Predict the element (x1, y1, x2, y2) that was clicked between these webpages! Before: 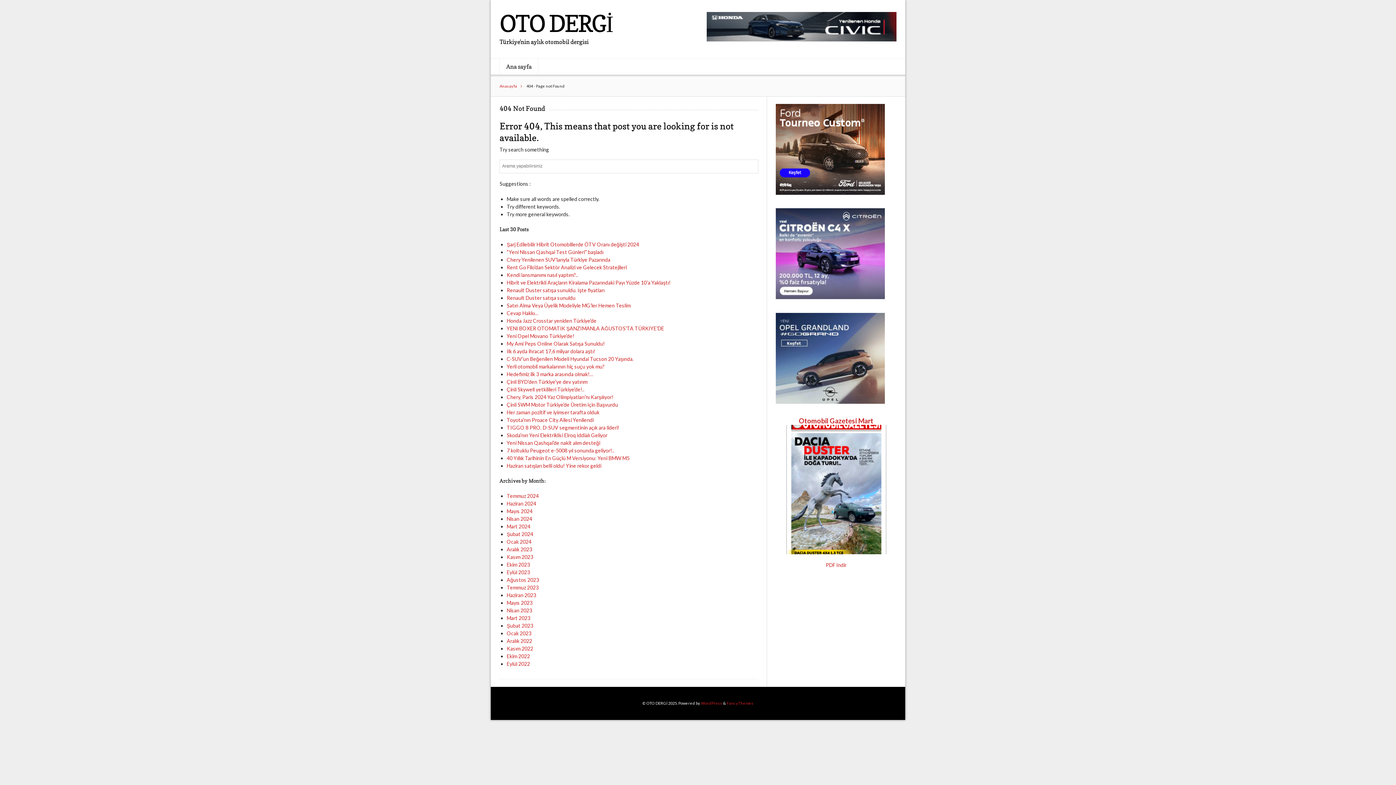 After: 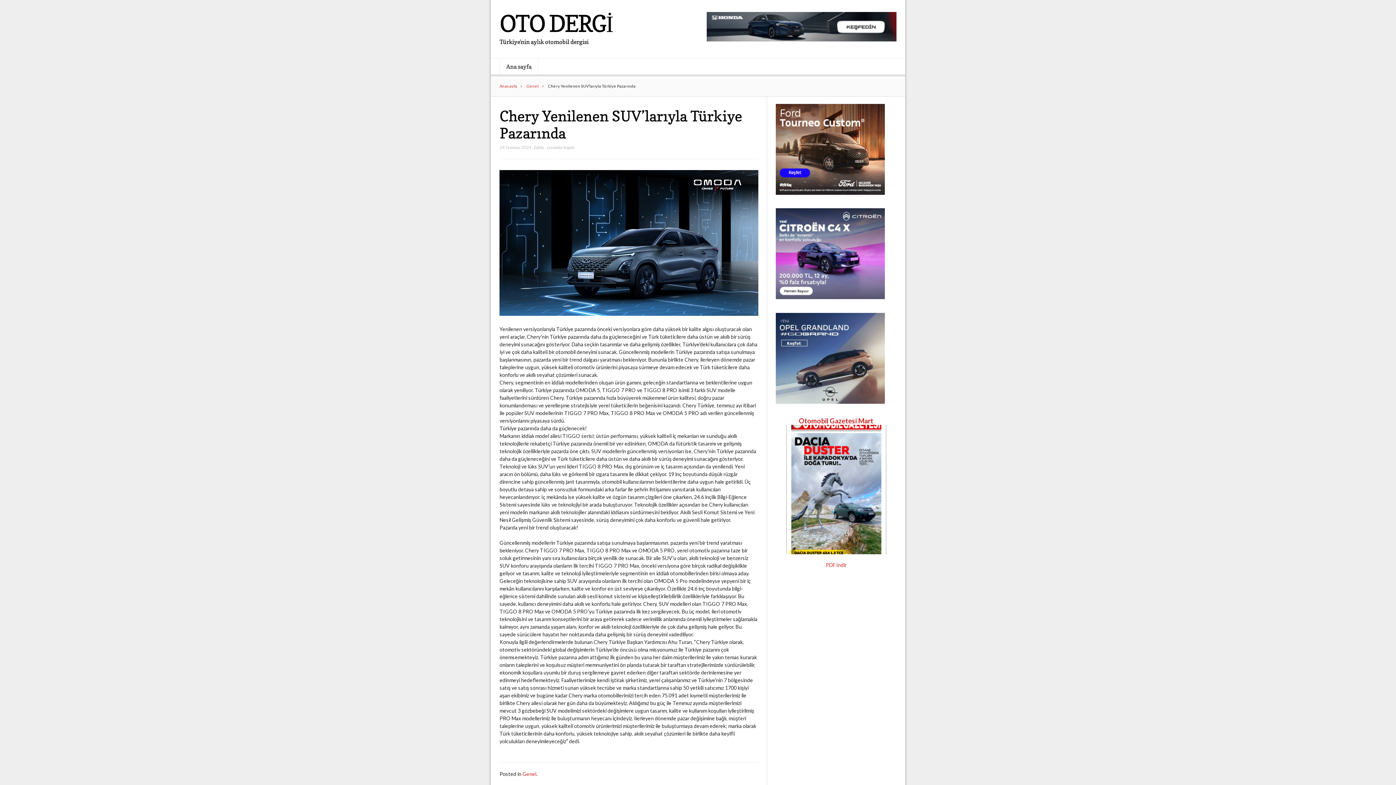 Action: bbox: (506, 256, 610, 262) label: Chery Yenilenen SUV’larıyla Türkiye Pazarında